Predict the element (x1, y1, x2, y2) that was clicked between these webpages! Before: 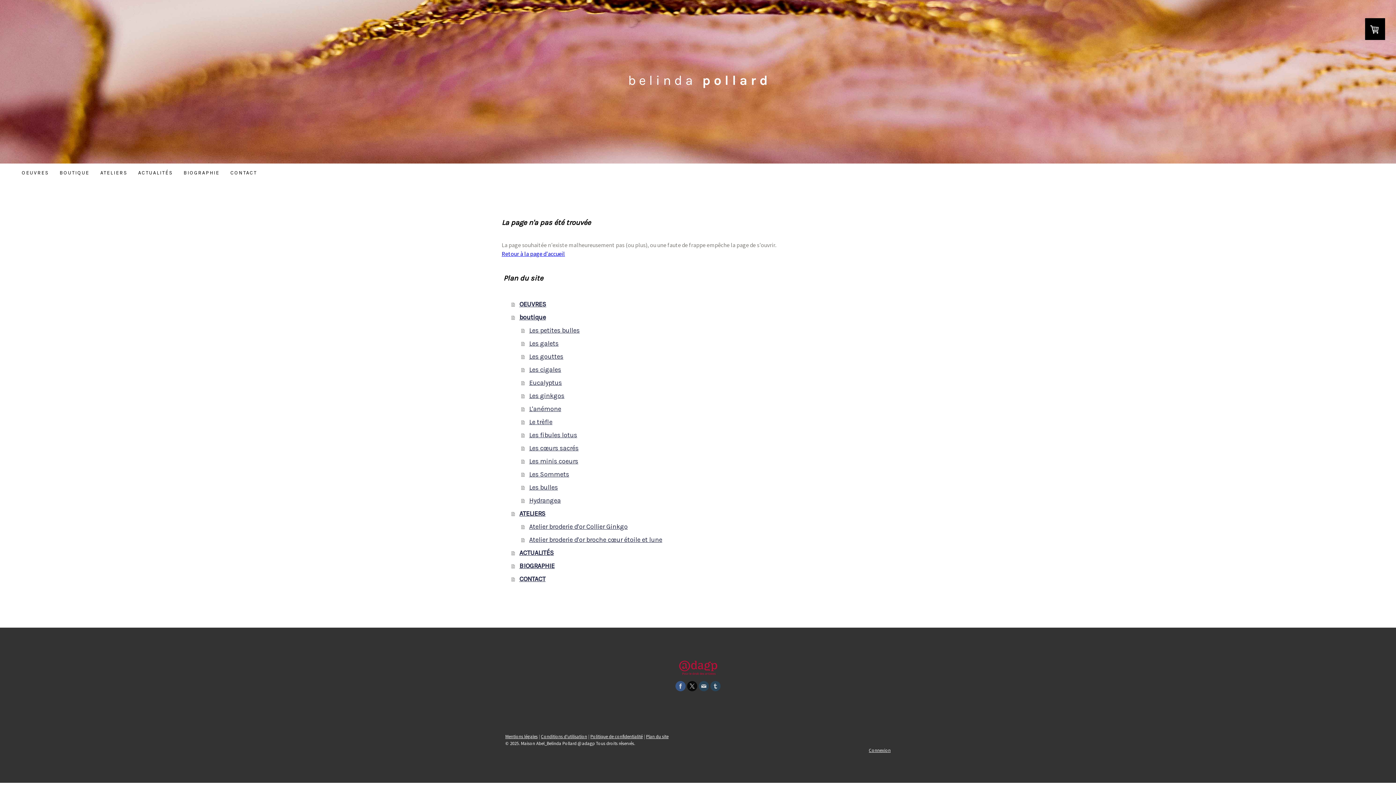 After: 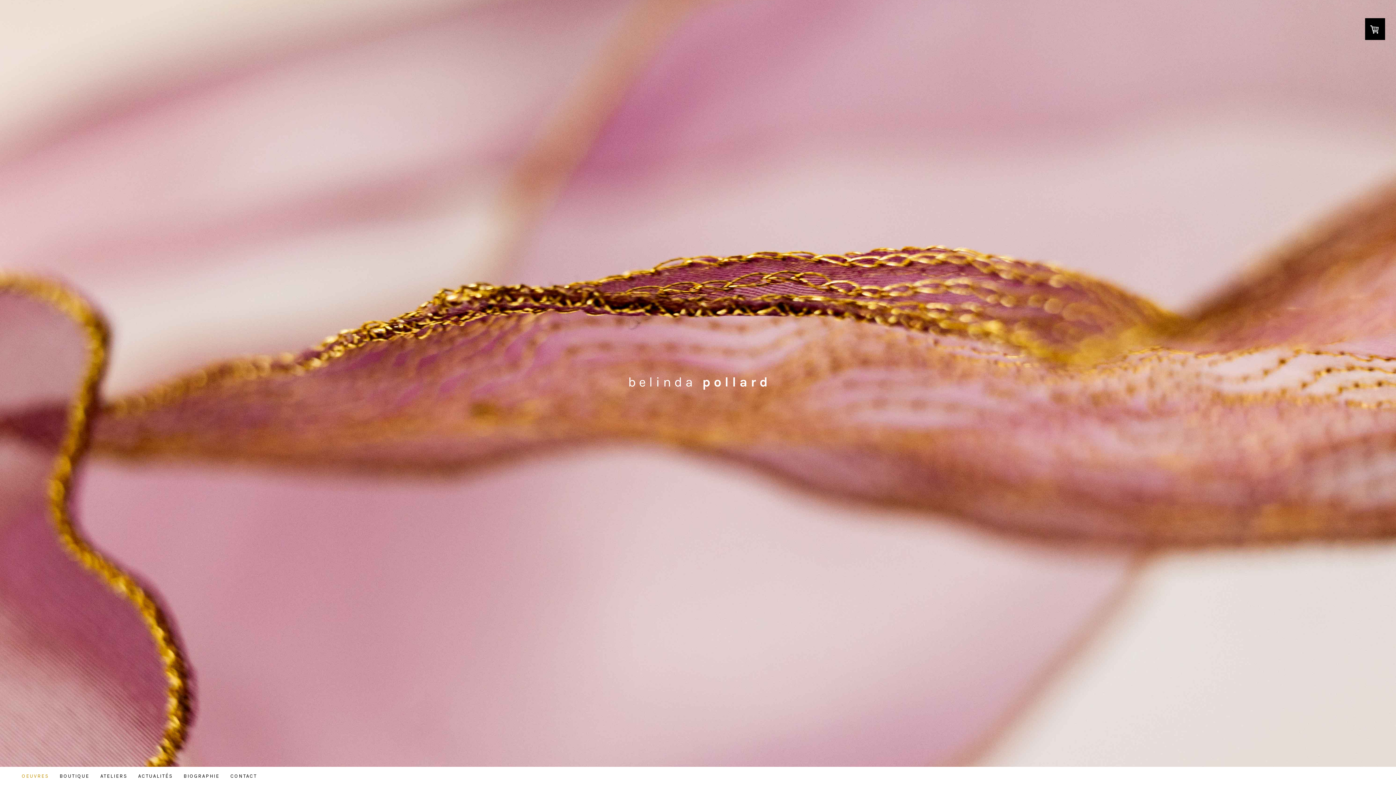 Action: label: OEUVRES bbox: (511, 297, 894, 310)